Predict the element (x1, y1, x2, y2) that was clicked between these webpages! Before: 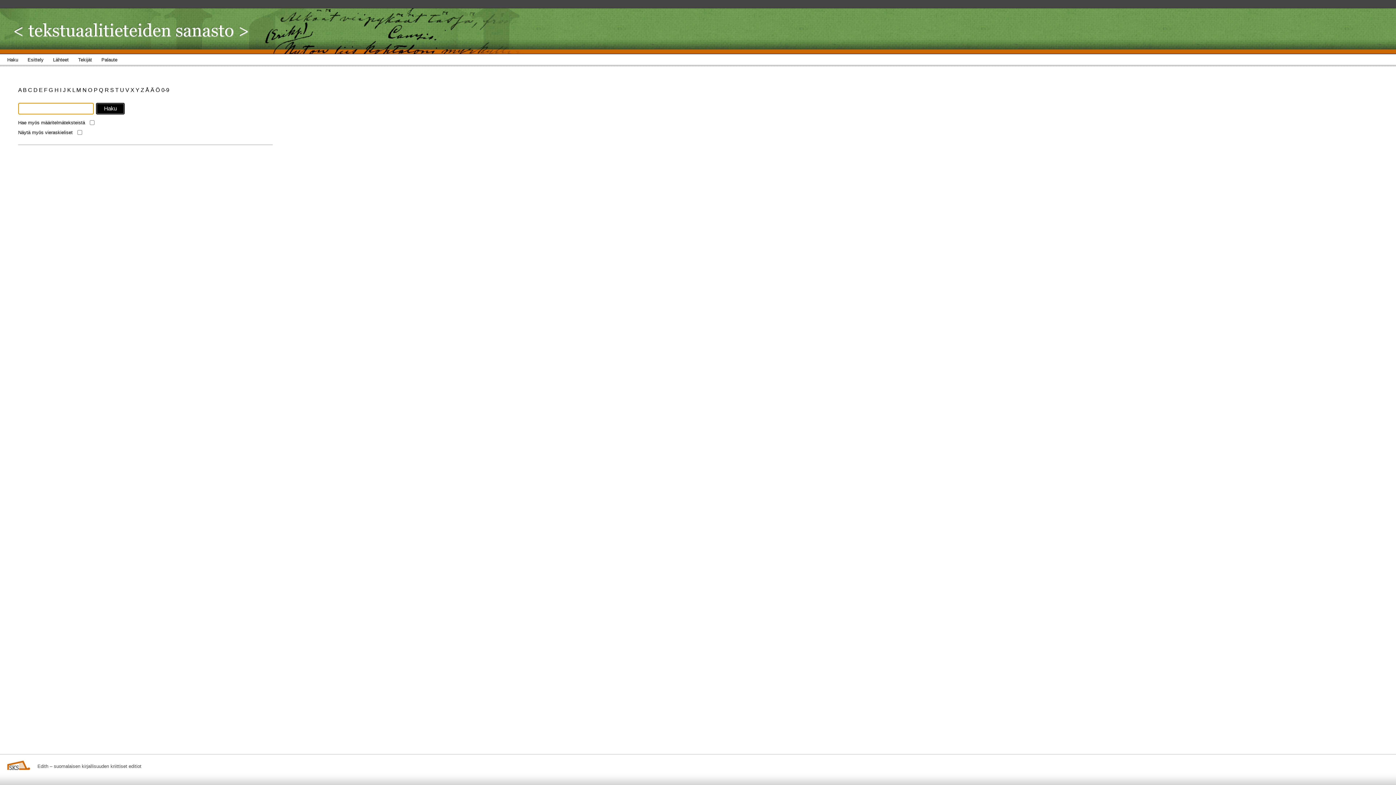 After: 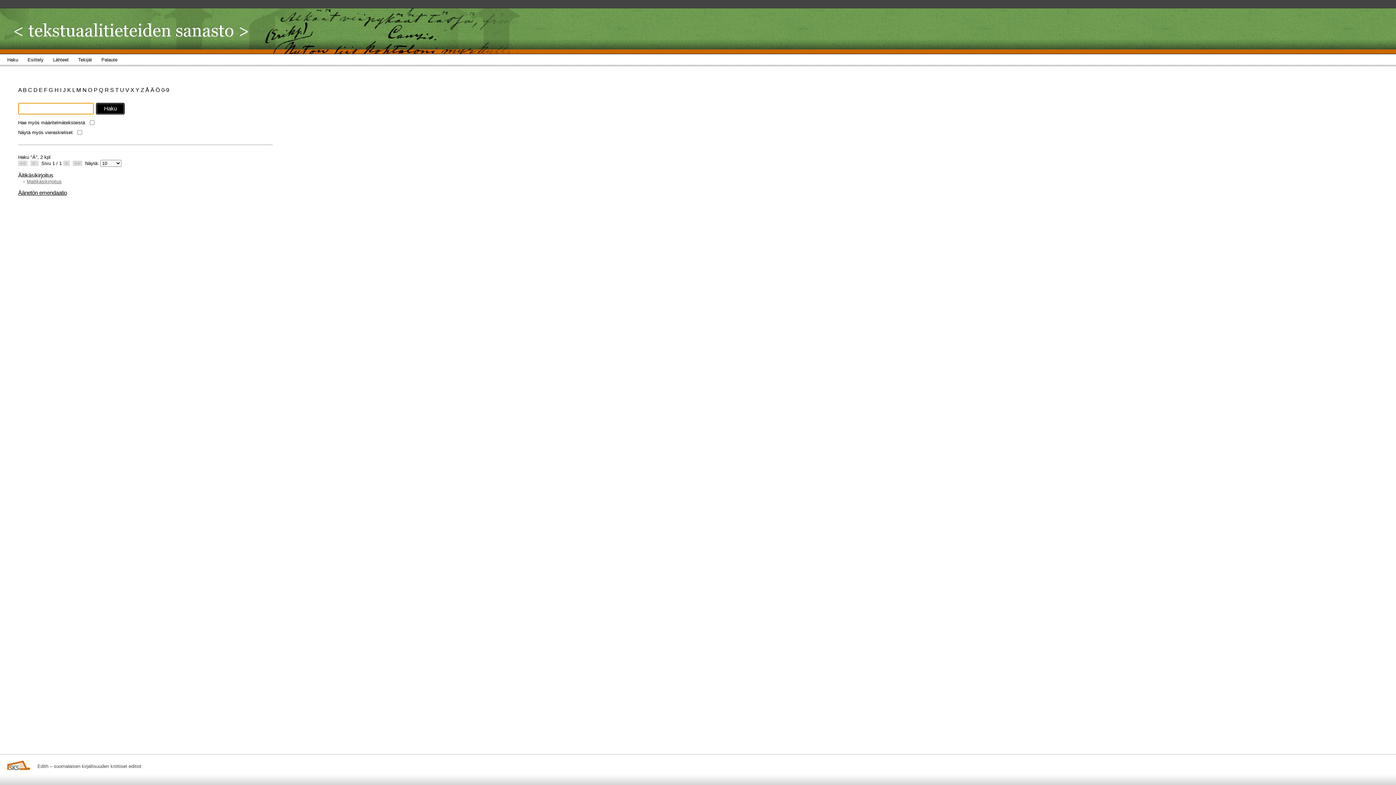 Action: bbox: (150, 86, 155, 93) label: Ä 